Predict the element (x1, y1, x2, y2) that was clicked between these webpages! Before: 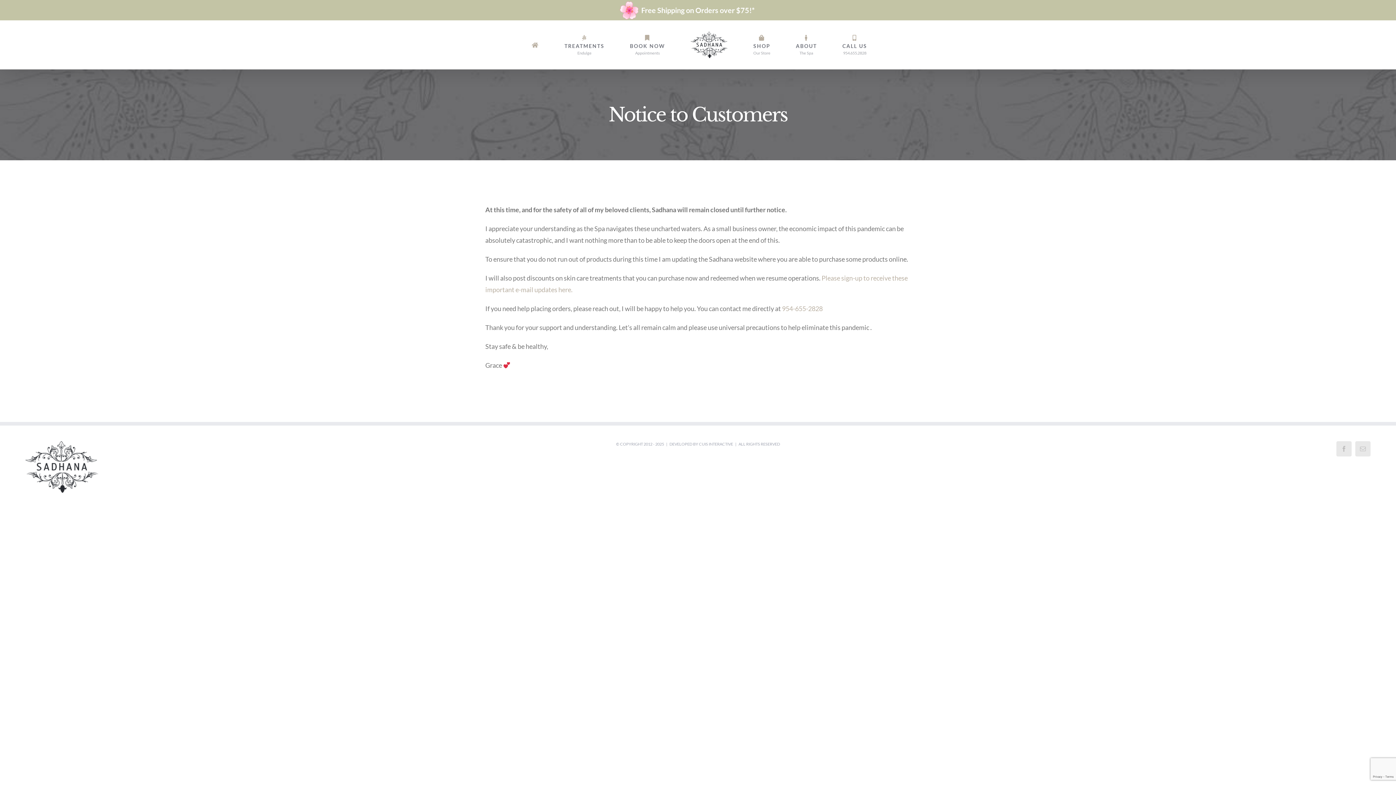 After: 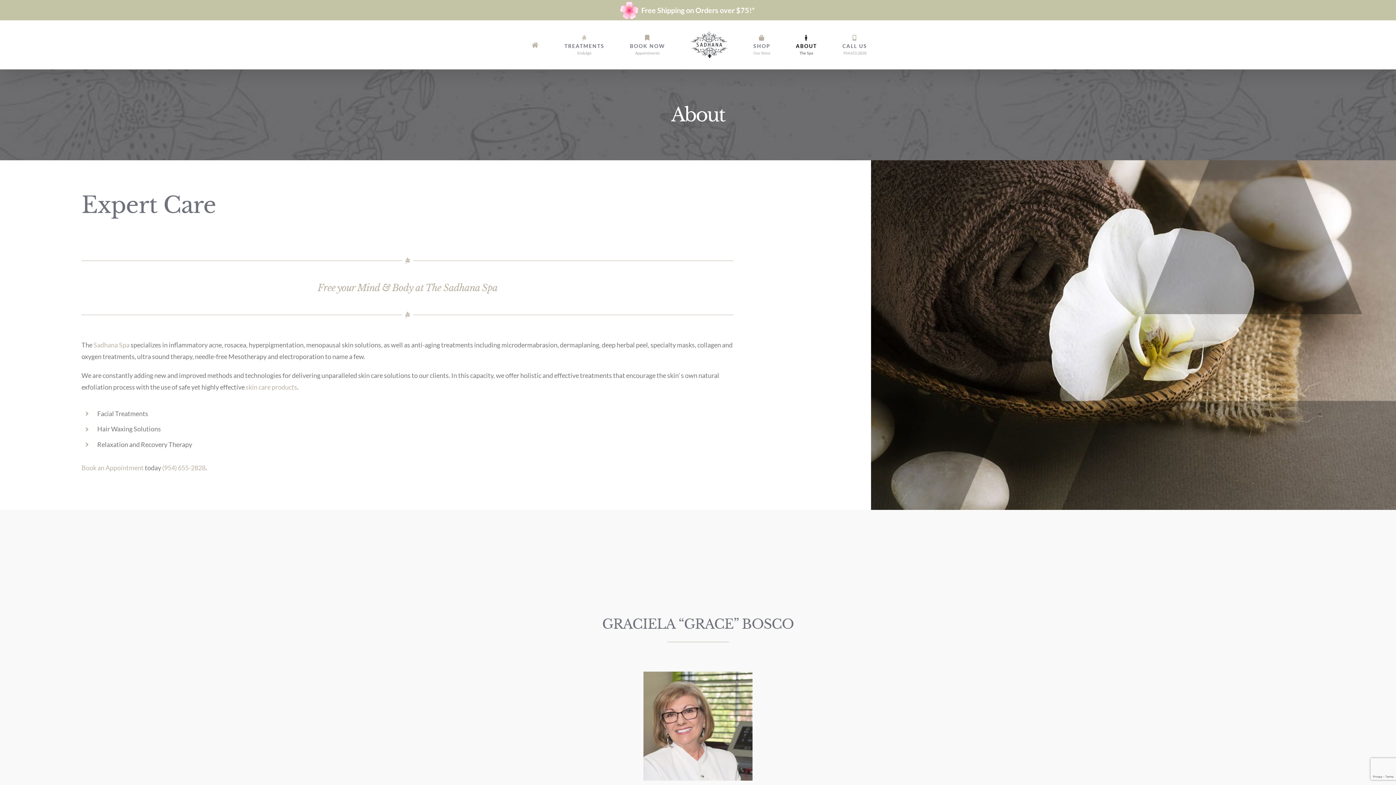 Action: bbox: (796, 29, 817, 60) label: ABOUT
The Spa